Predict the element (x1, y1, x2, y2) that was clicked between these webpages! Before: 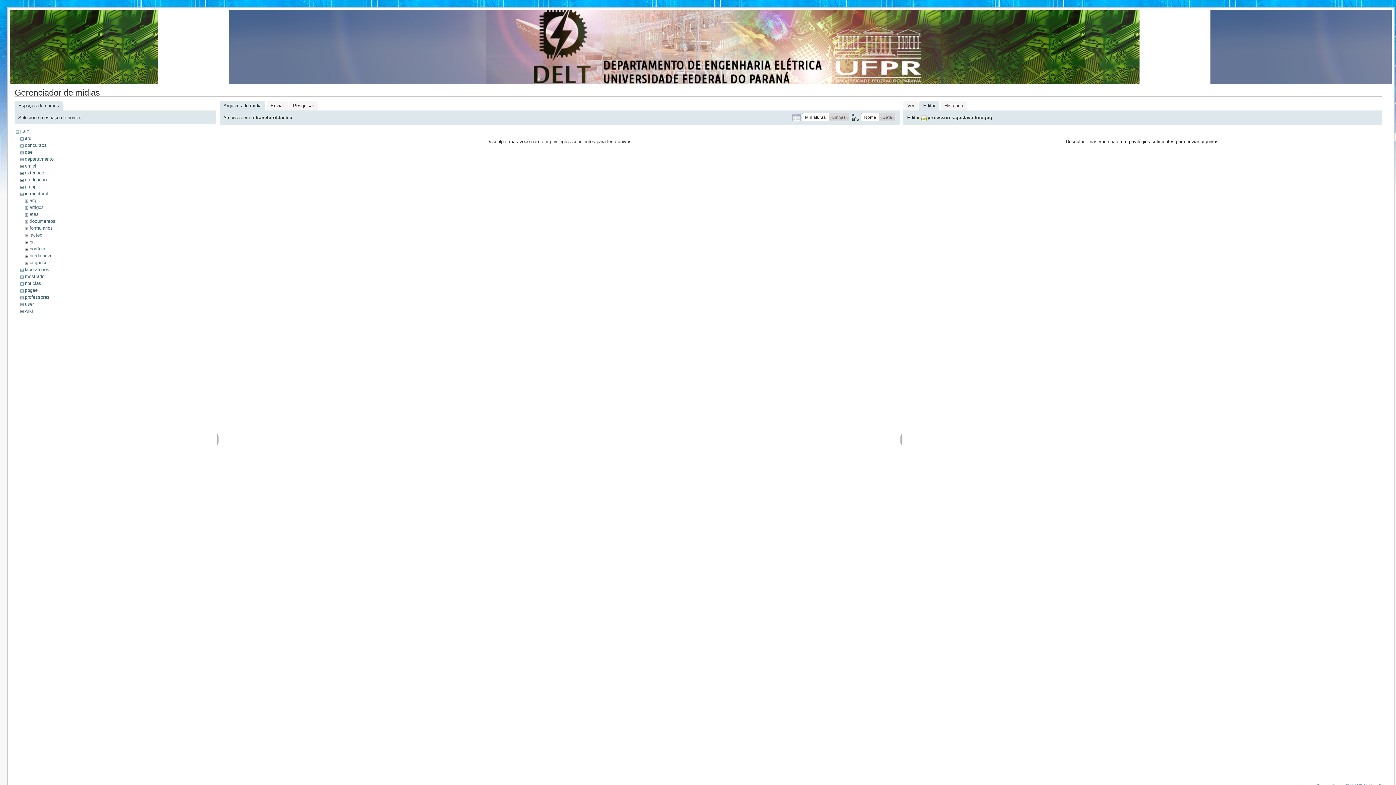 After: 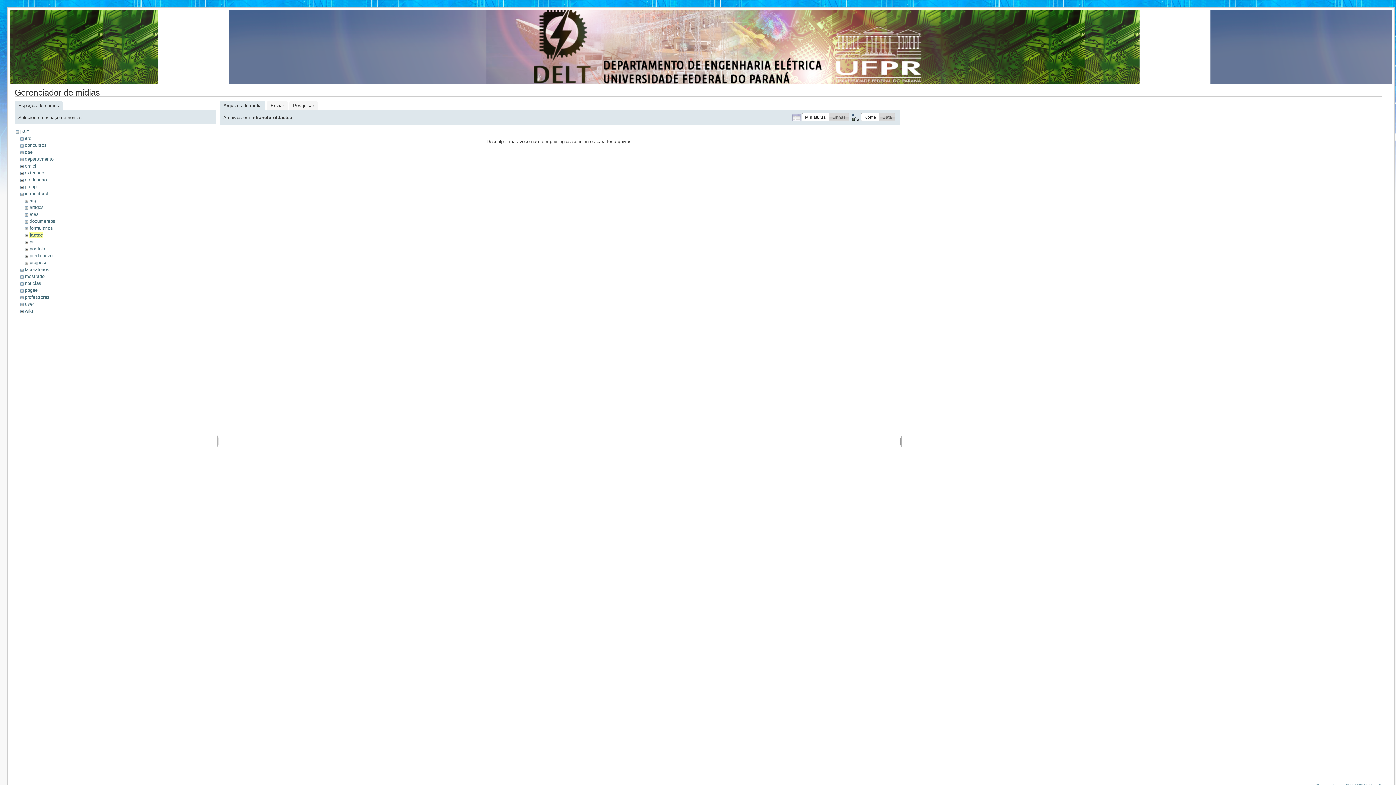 Action: bbox: (29, 232, 42, 237) label: lactec